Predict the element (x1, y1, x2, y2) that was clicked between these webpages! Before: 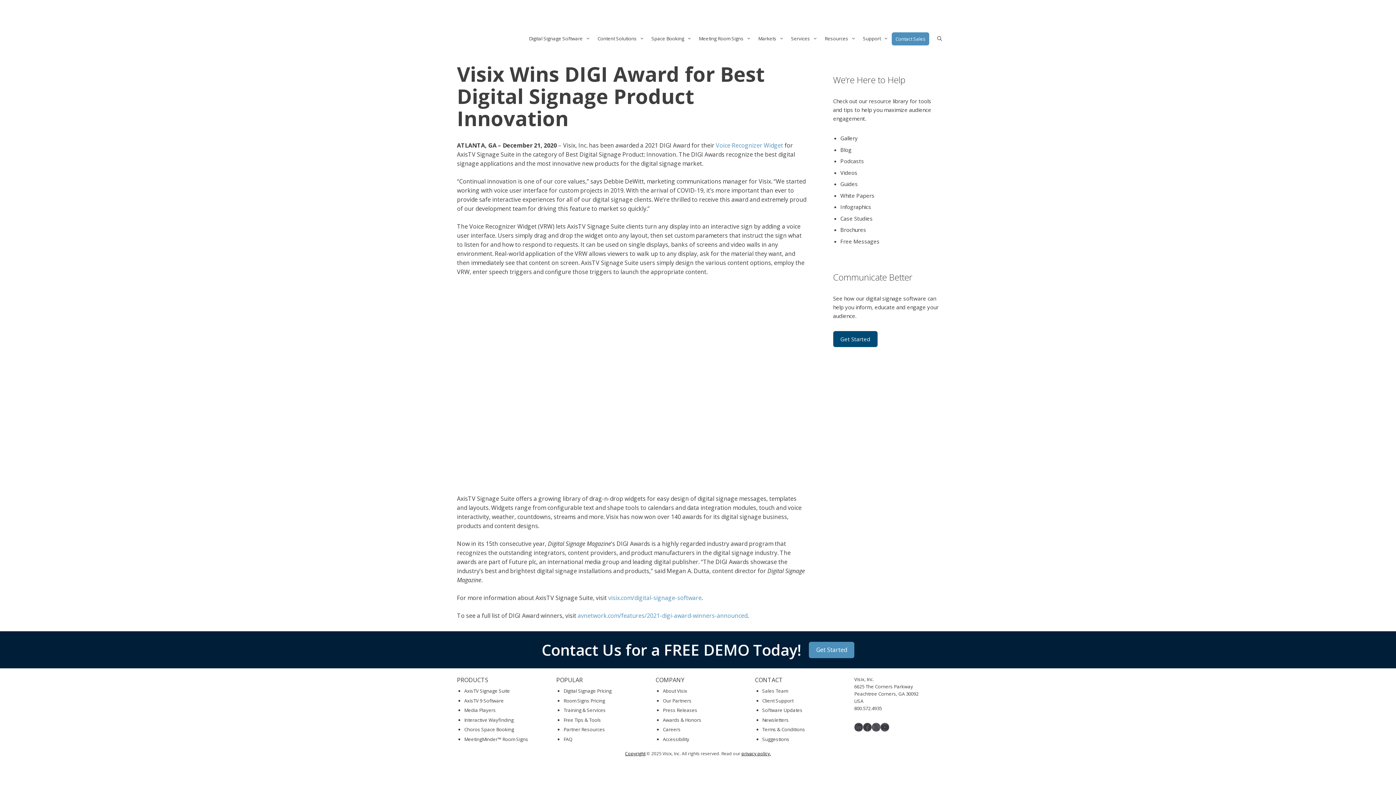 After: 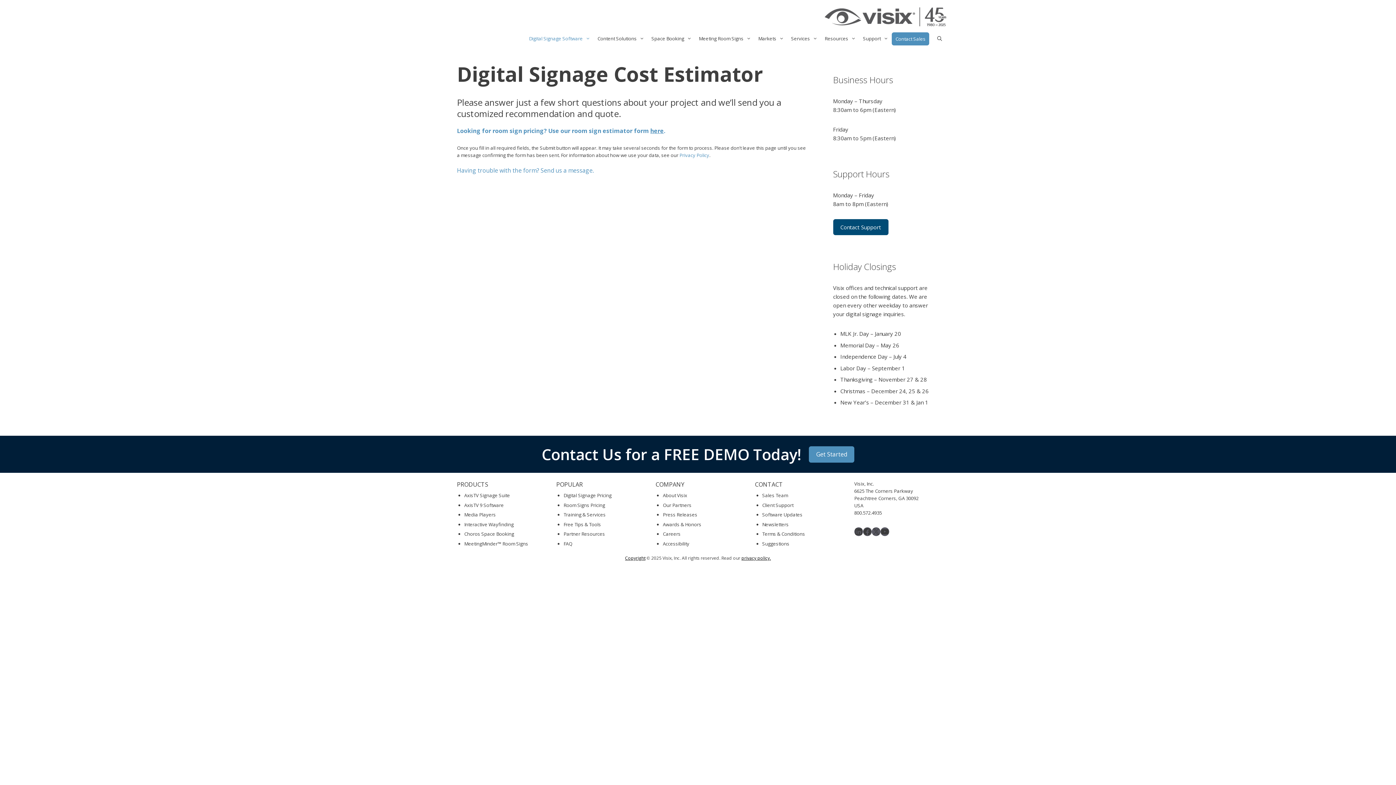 Action: bbox: (563, 688, 611, 694) label: Digital Signage Pricing